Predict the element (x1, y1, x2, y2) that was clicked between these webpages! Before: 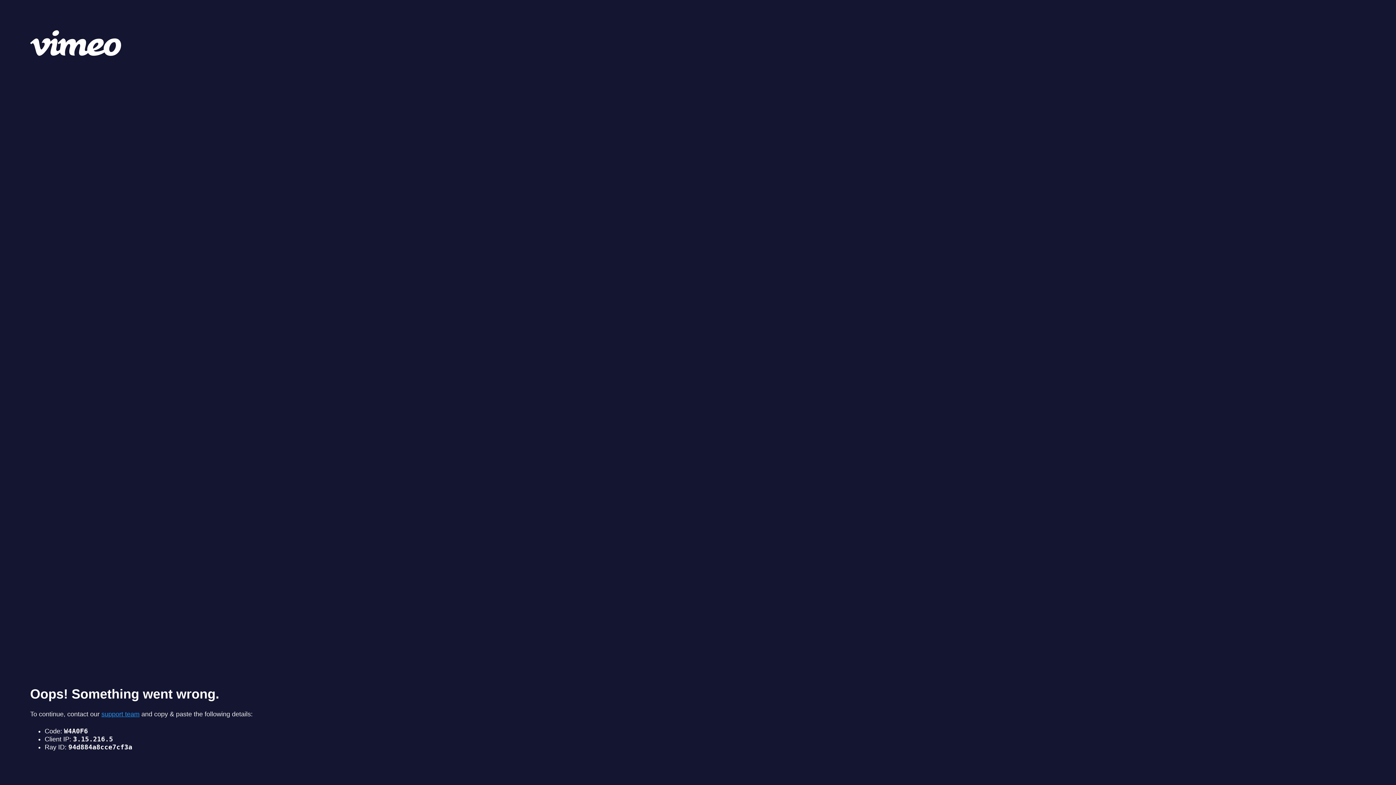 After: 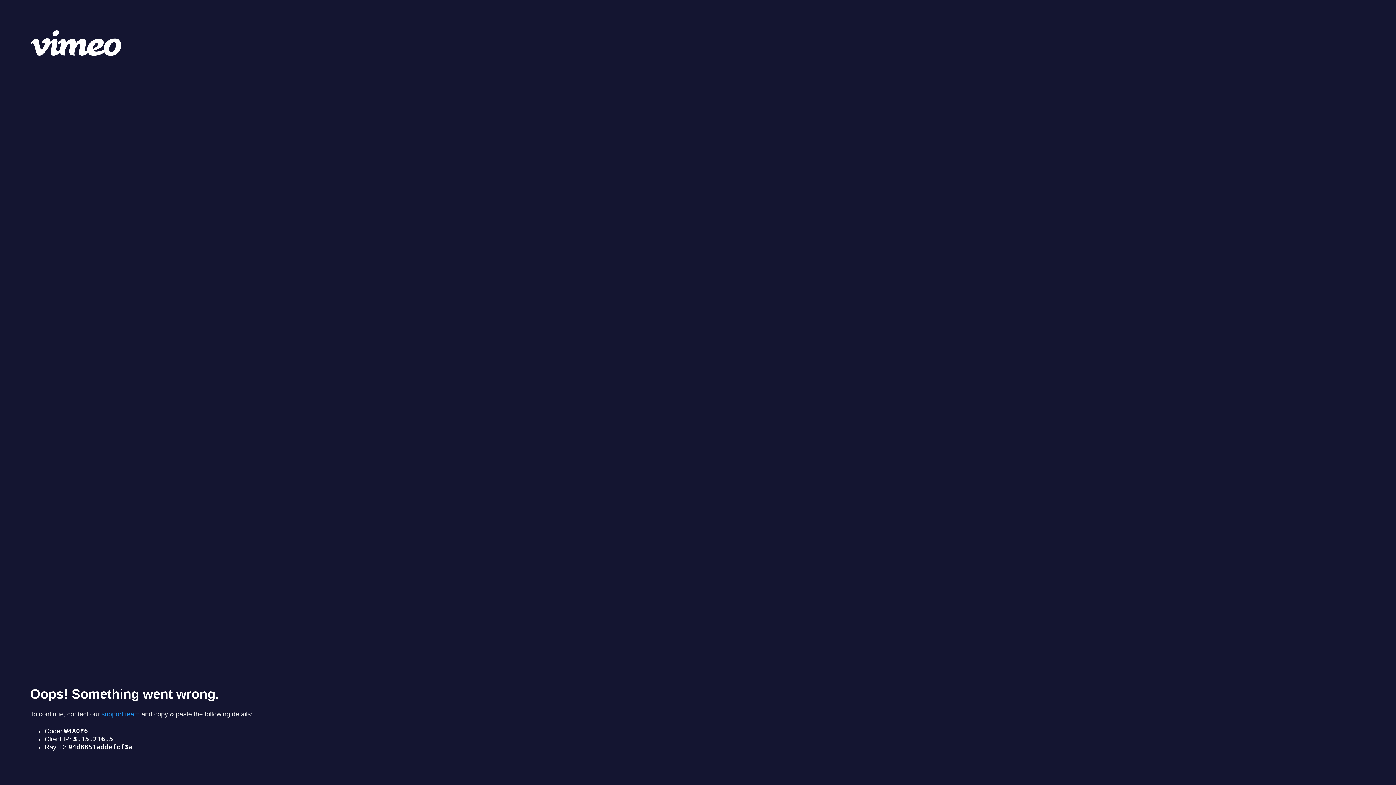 Action: label: support team bbox: (101, 710, 139, 718)